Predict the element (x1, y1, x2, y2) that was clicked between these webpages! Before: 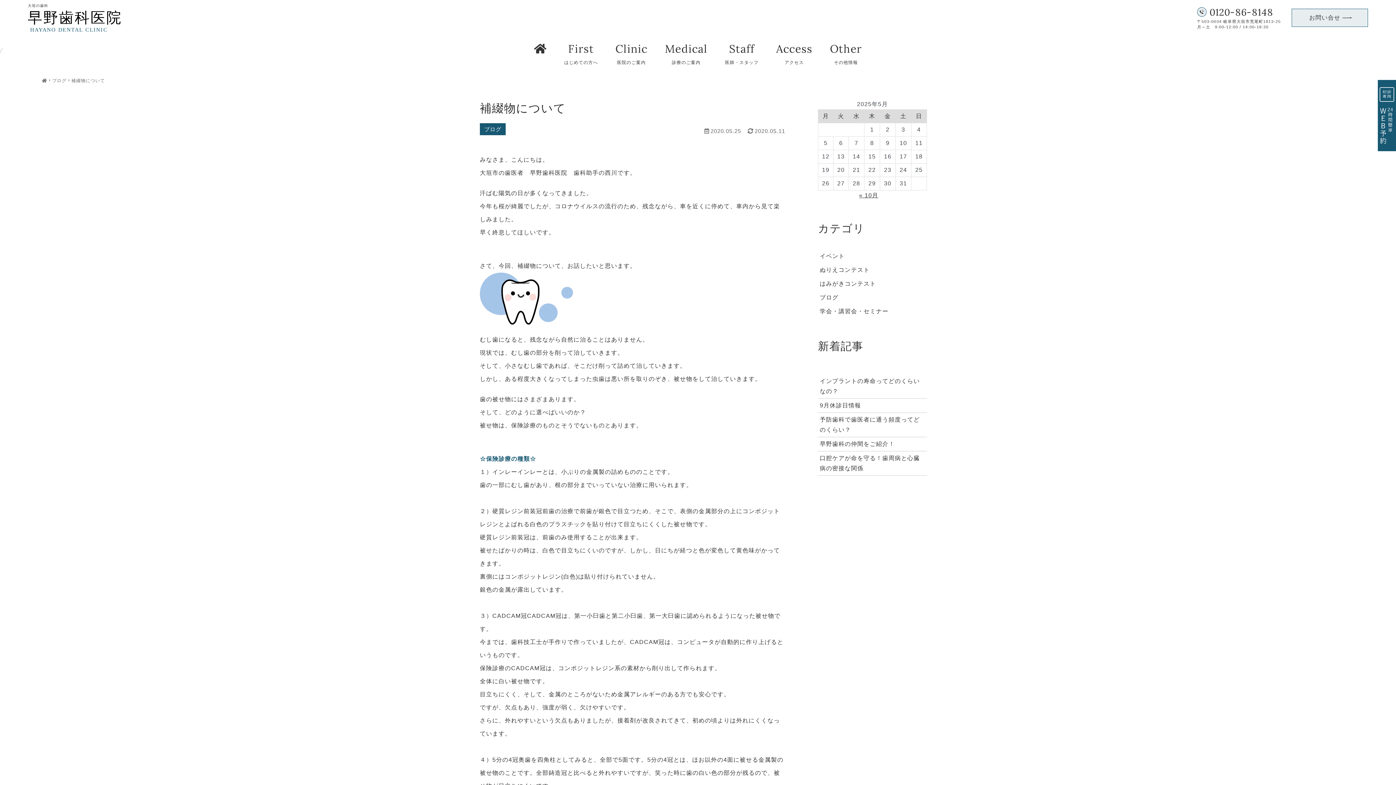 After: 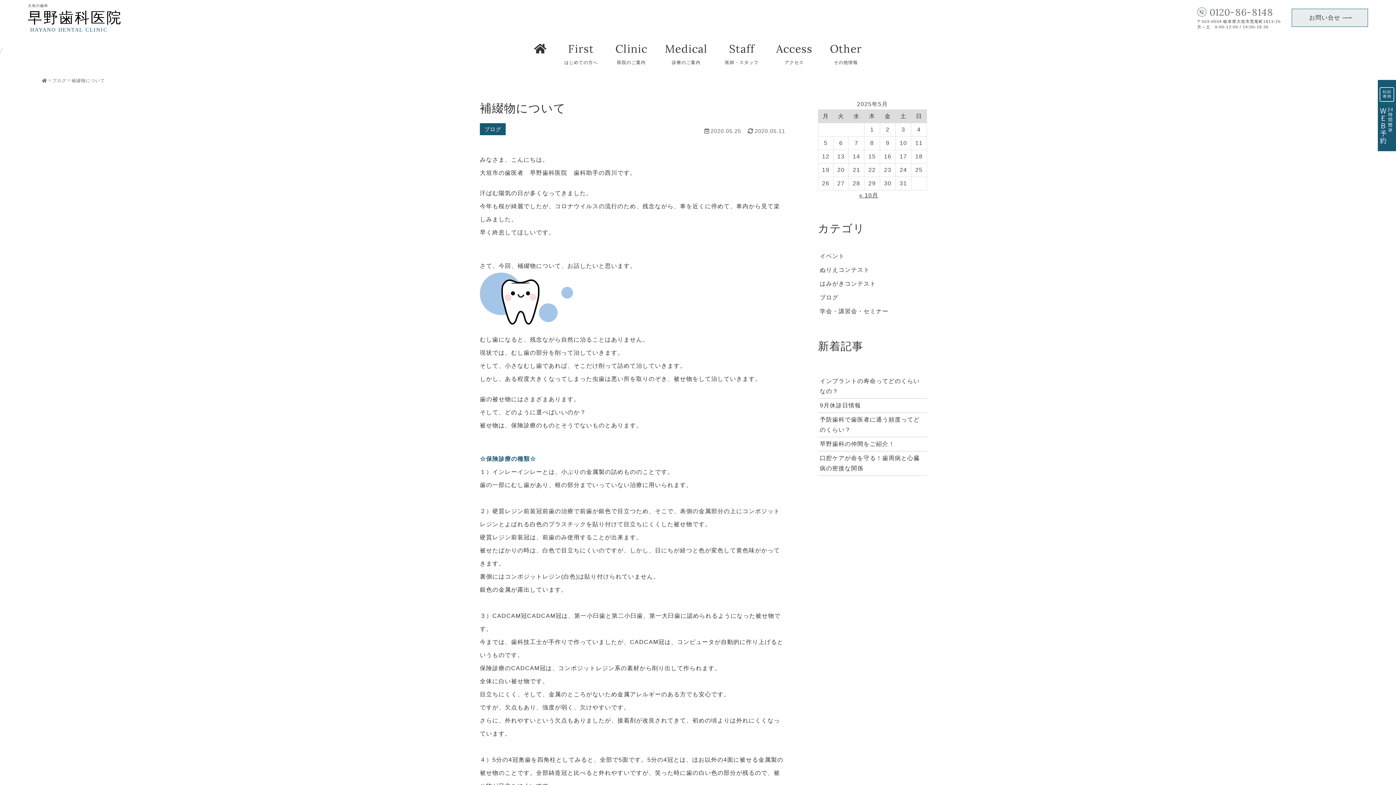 Action: label: 0120-86-8148 bbox: (1197, 6, 1273, 18)